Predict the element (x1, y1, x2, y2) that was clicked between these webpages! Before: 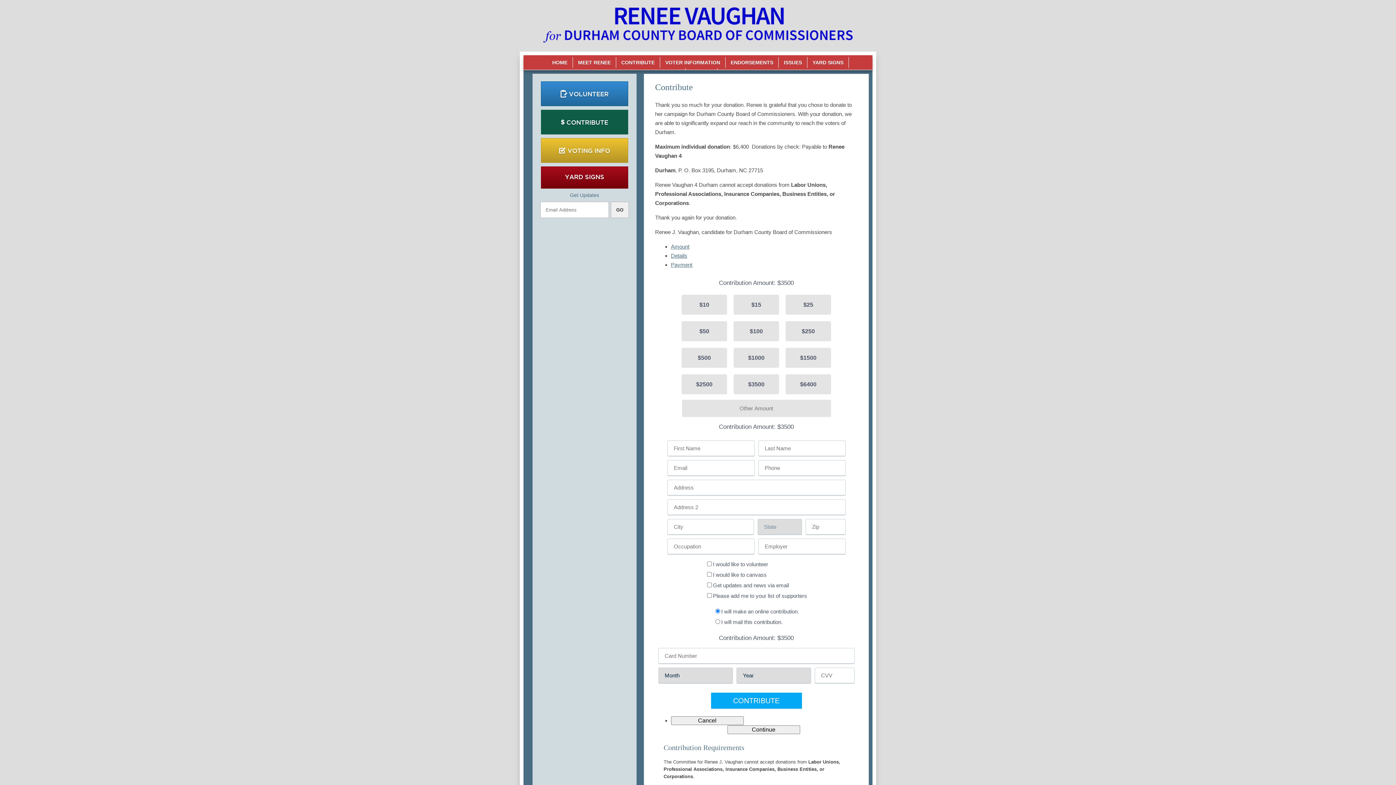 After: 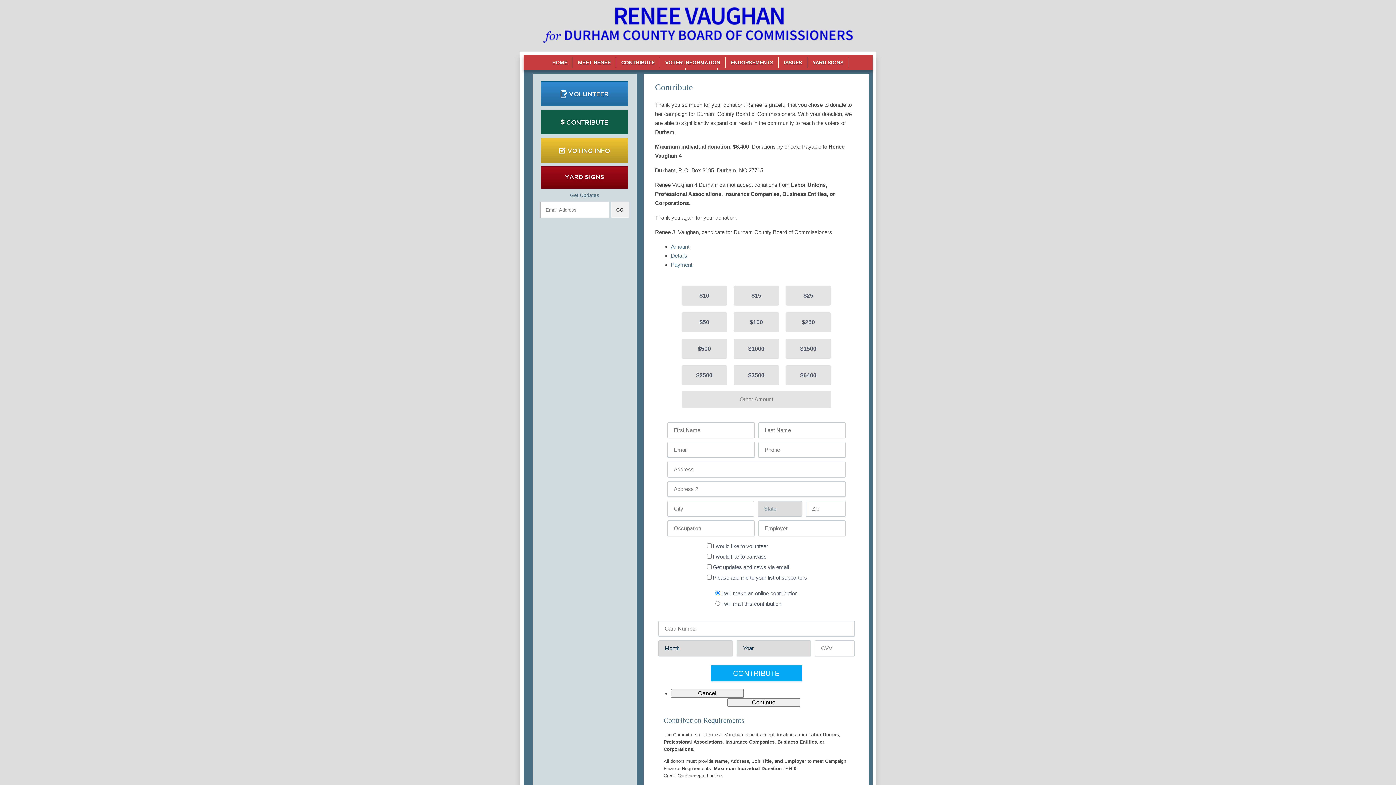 Action: bbox: (541, 109, 628, 134) label:  CONTRIBUTE